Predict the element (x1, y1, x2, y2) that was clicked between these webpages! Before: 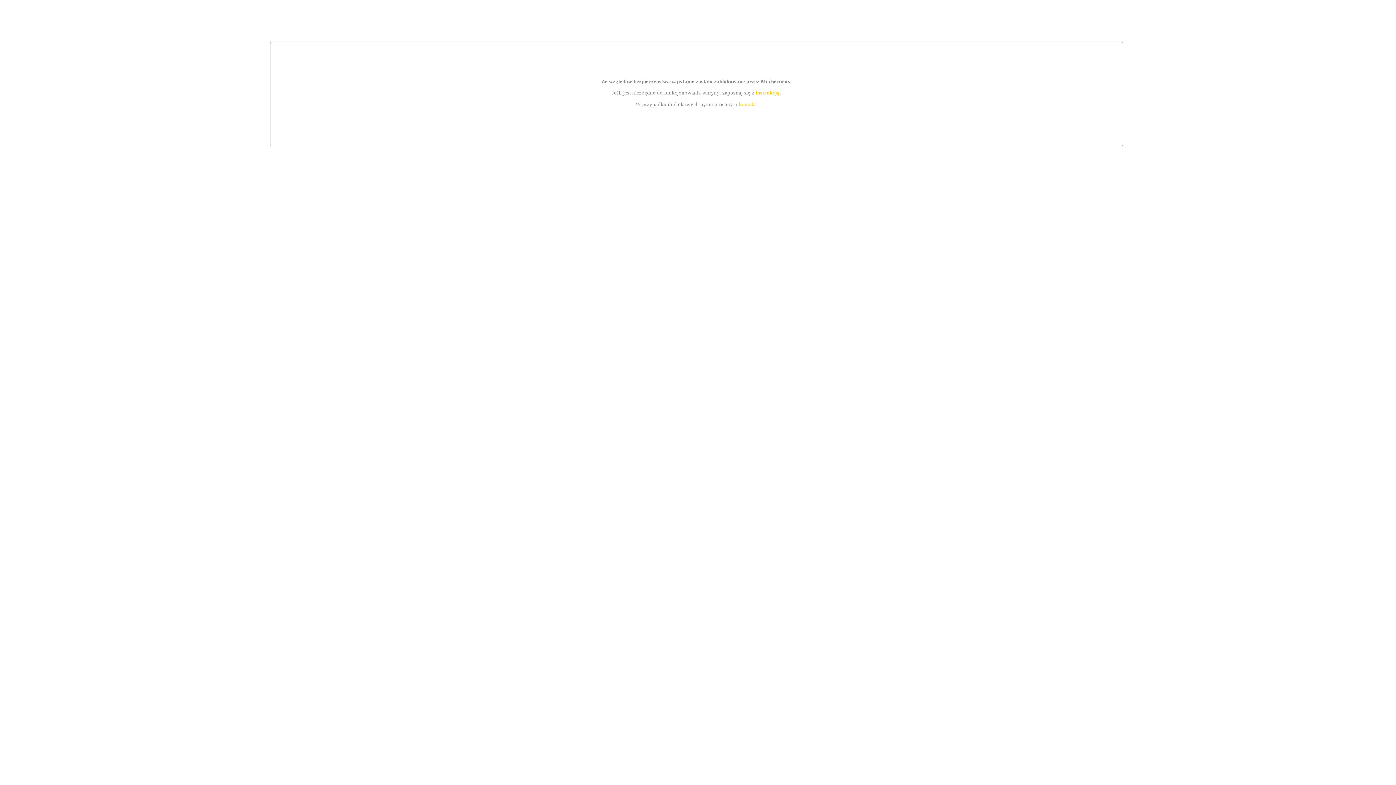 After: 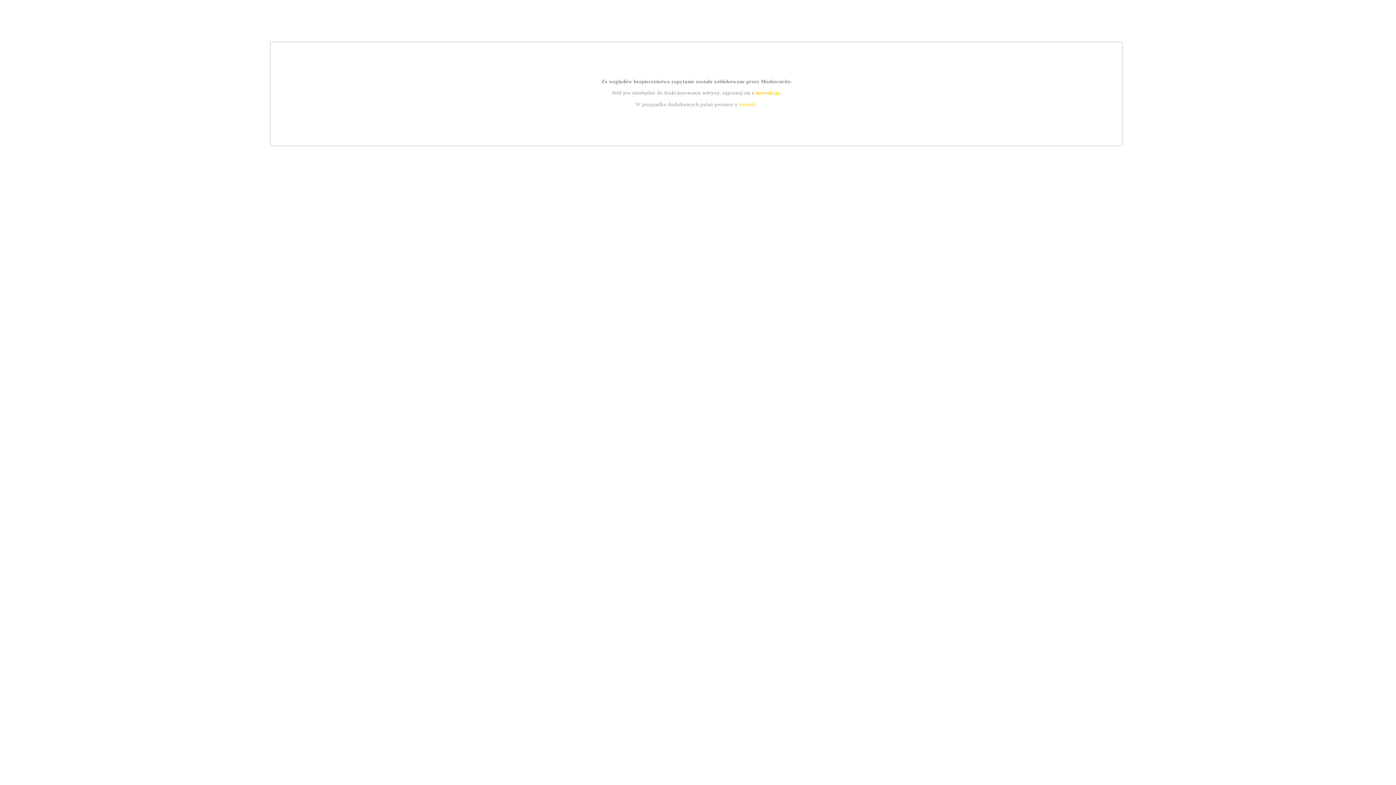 Action: bbox: (739, 101, 756, 107) label: kontakt